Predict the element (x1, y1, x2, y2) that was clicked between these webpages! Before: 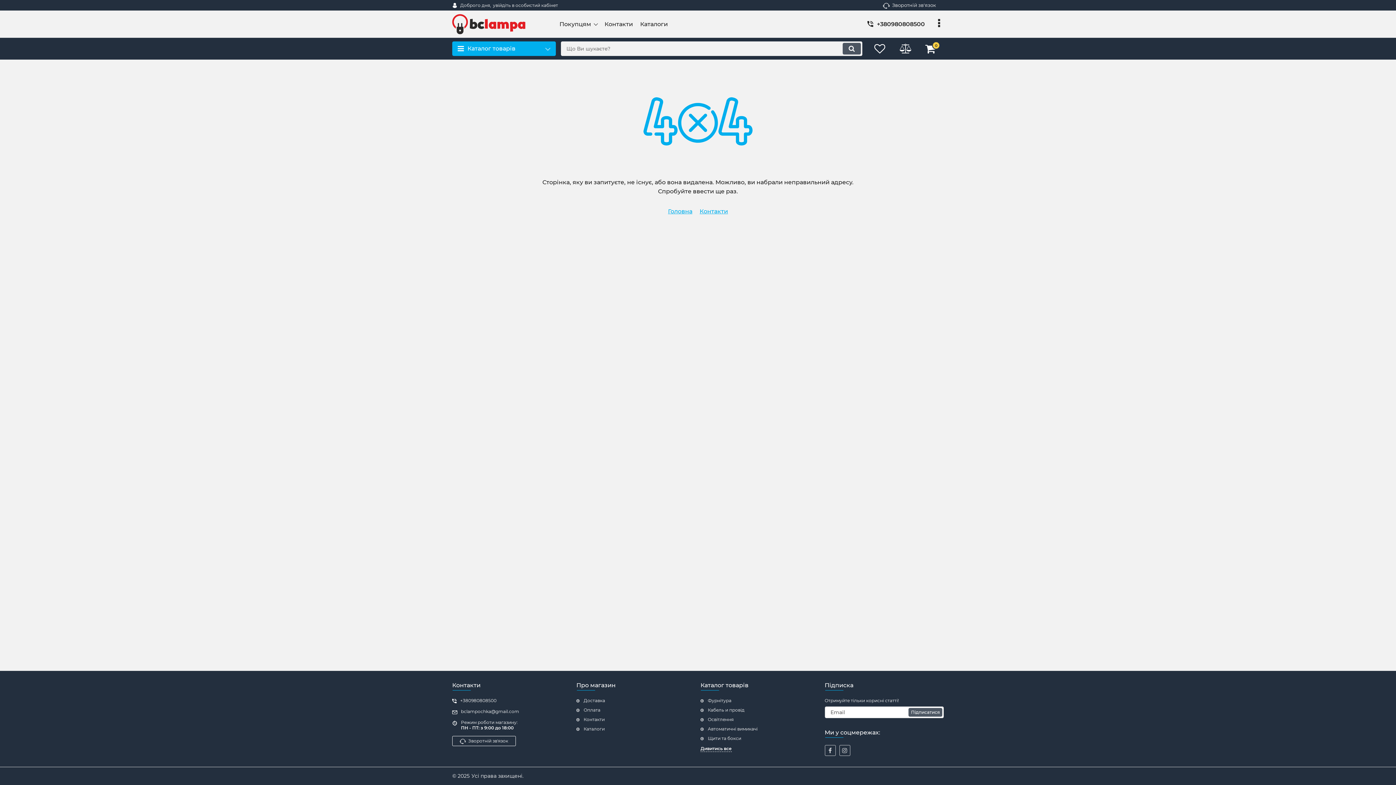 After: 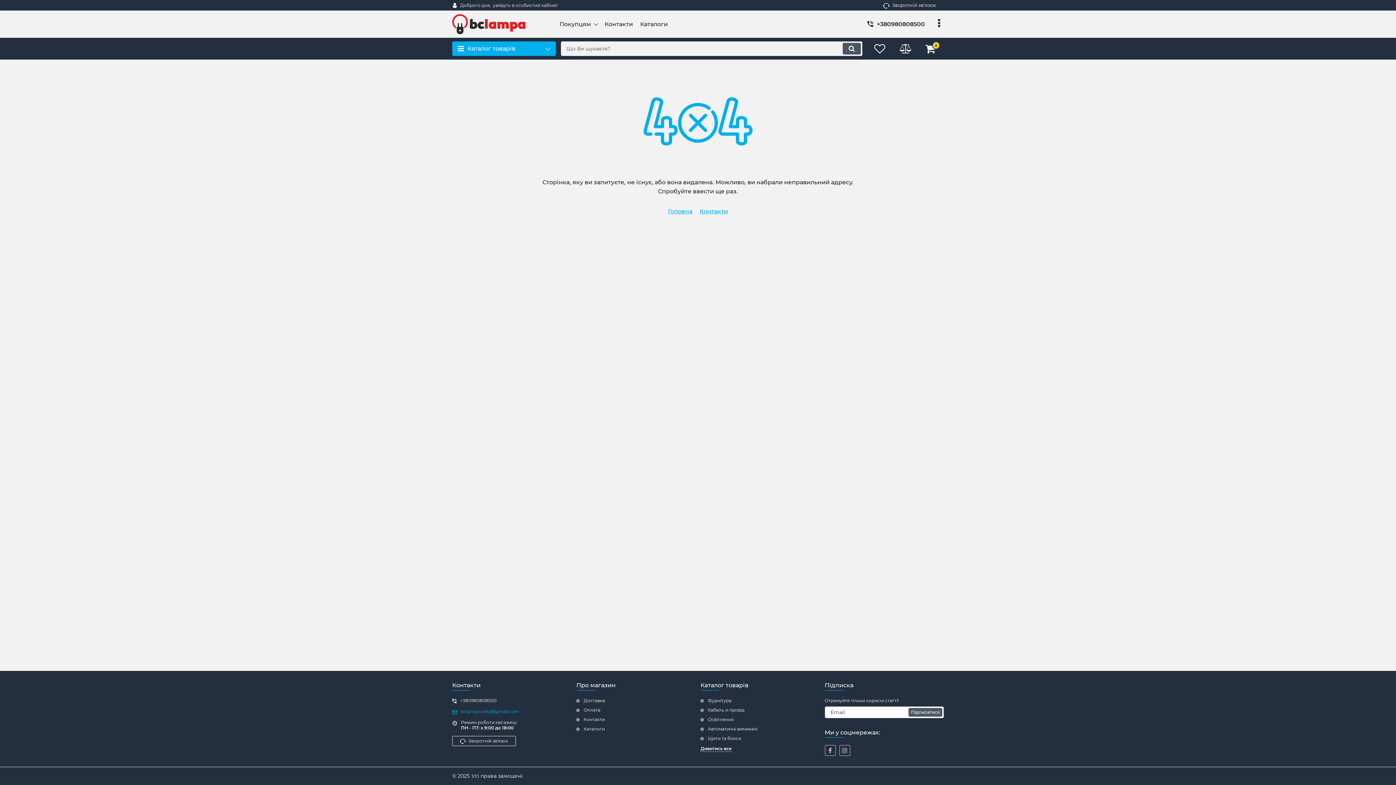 Action: bbox: (452, 709, 571, 714) label: bclampochka@gmail.com